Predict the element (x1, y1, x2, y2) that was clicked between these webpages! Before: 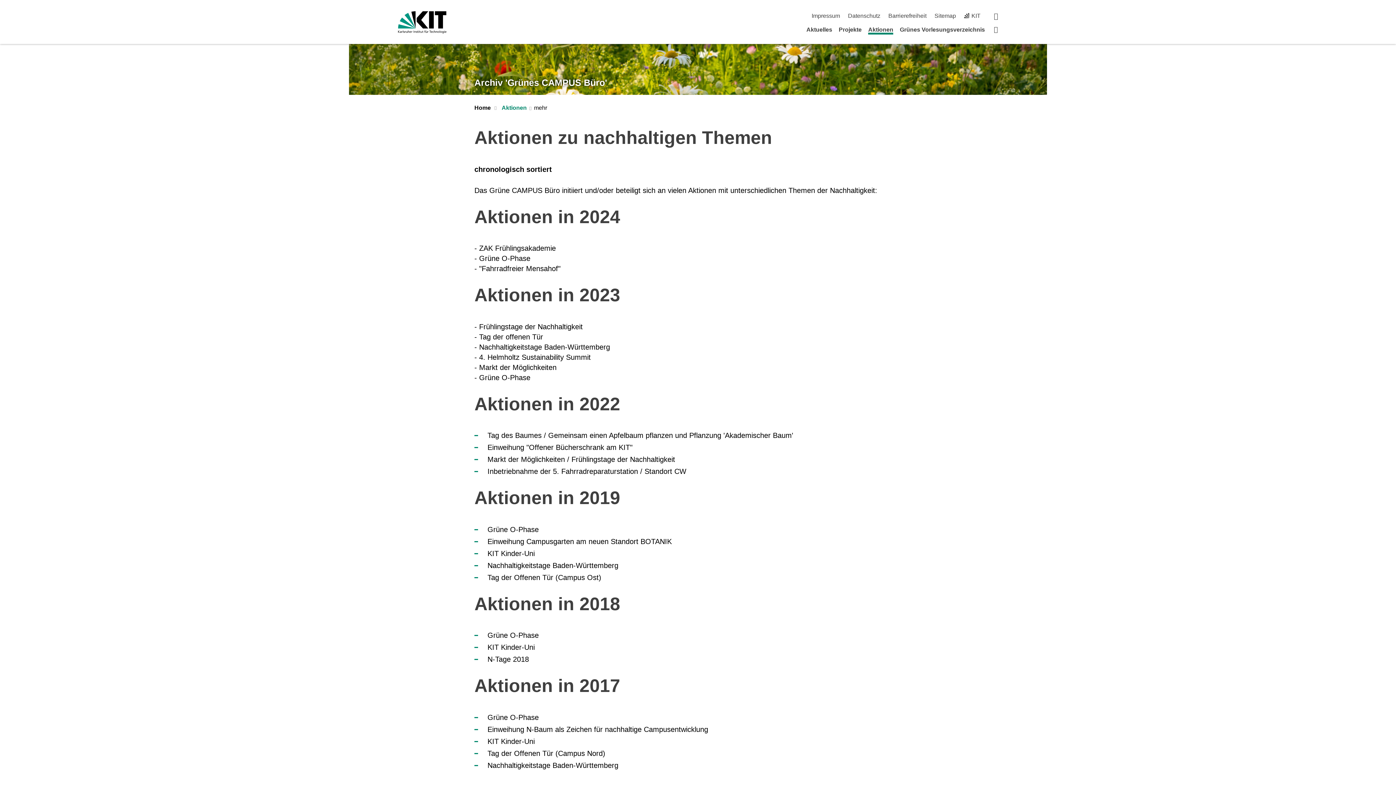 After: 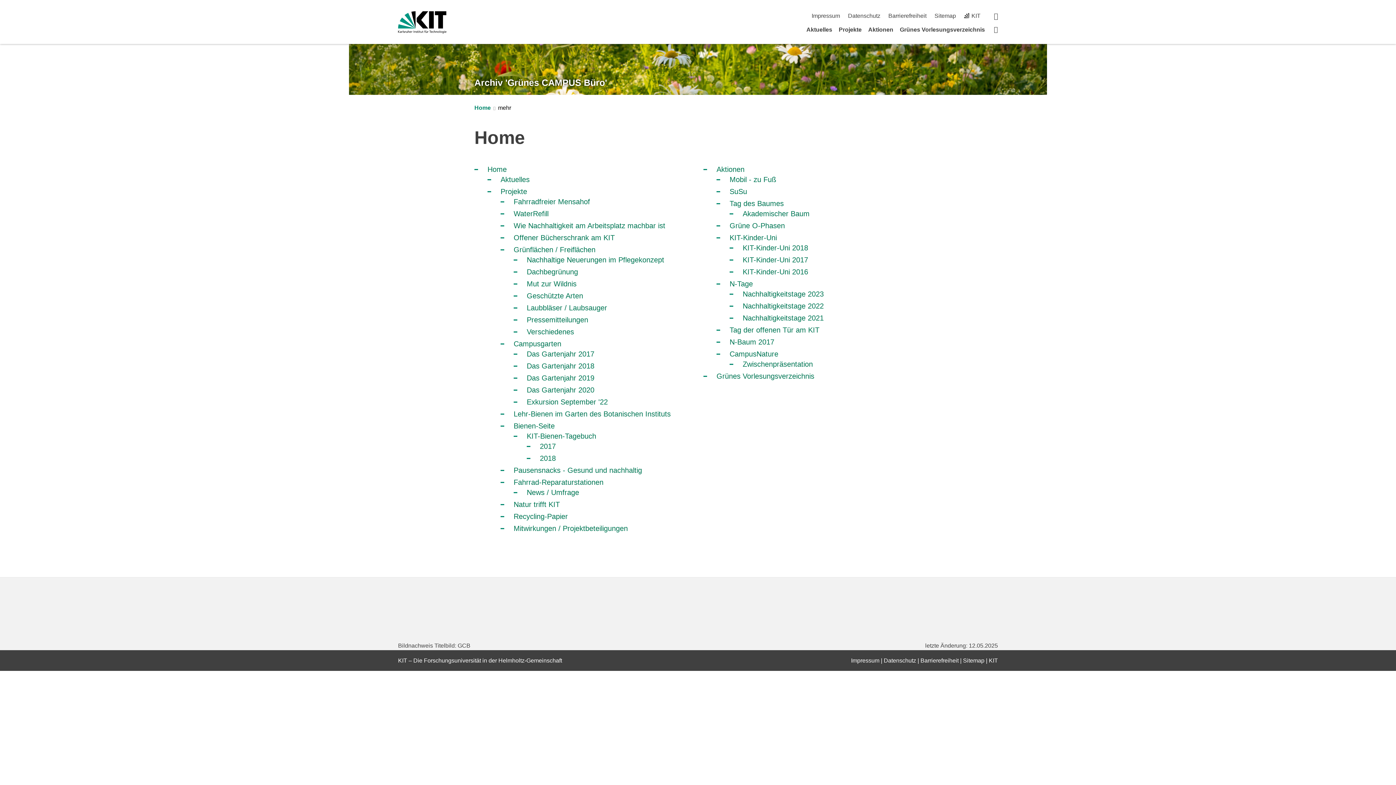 Action: bbox: (934, 12, 956, 18) label: Sitemap